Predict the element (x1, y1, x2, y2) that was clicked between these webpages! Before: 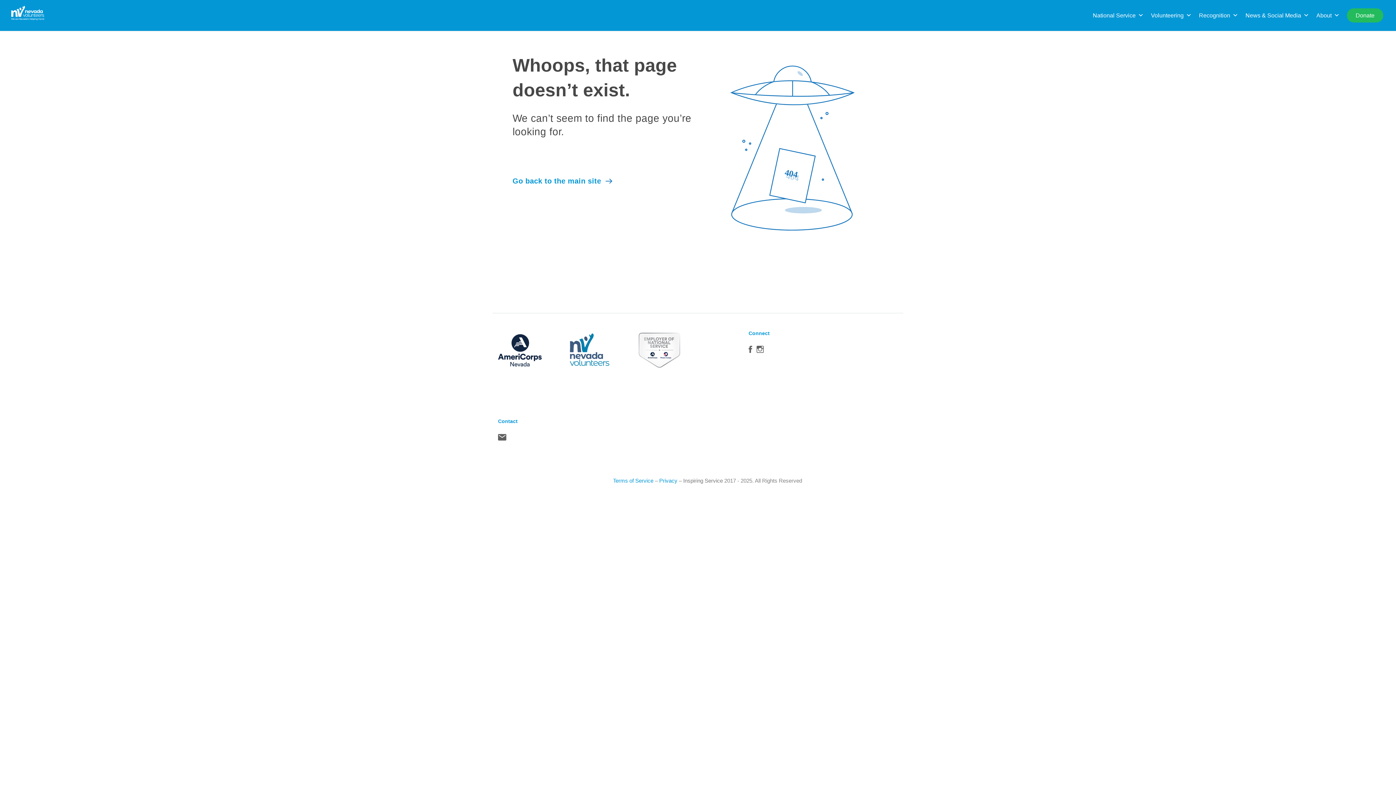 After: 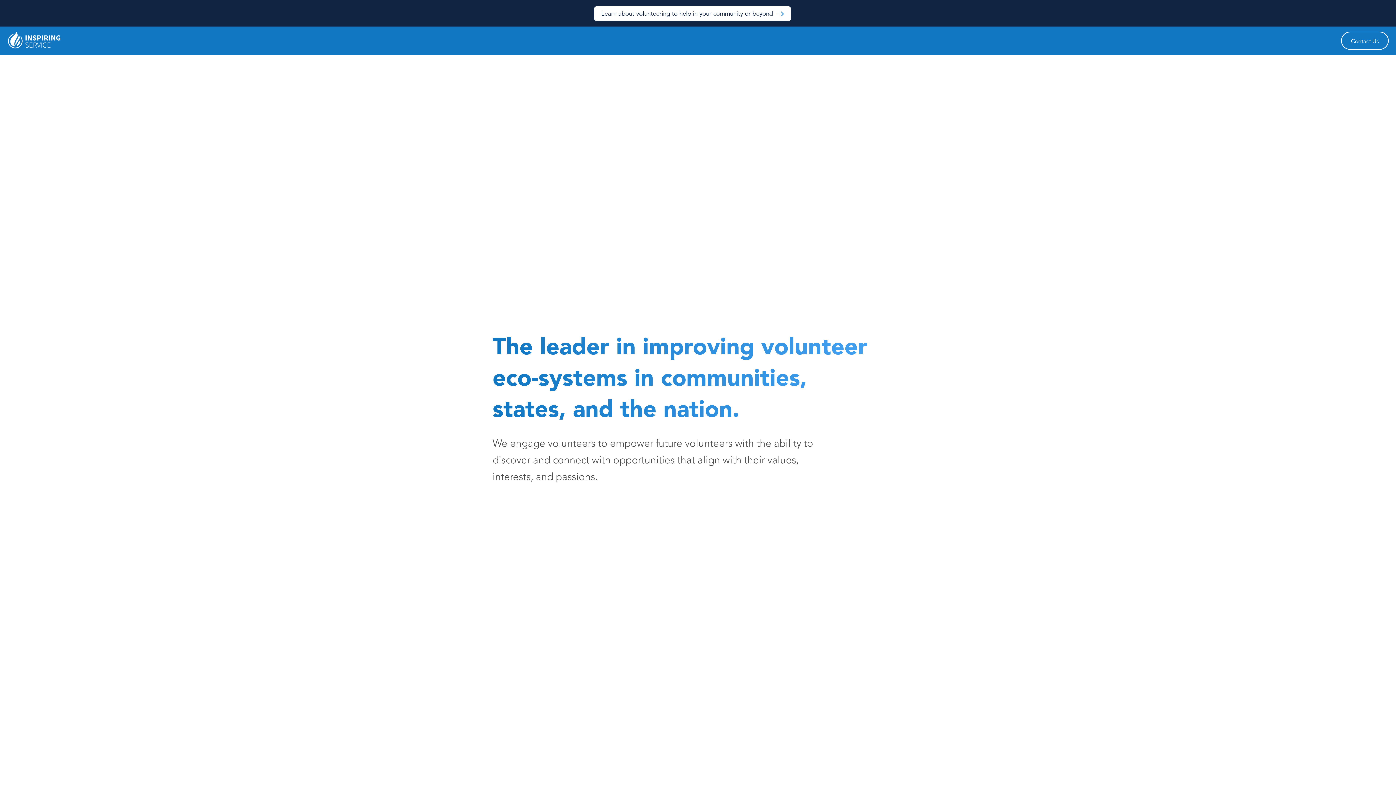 Action: label: Inspiring Service bbox: (683, 477, 723, 484)